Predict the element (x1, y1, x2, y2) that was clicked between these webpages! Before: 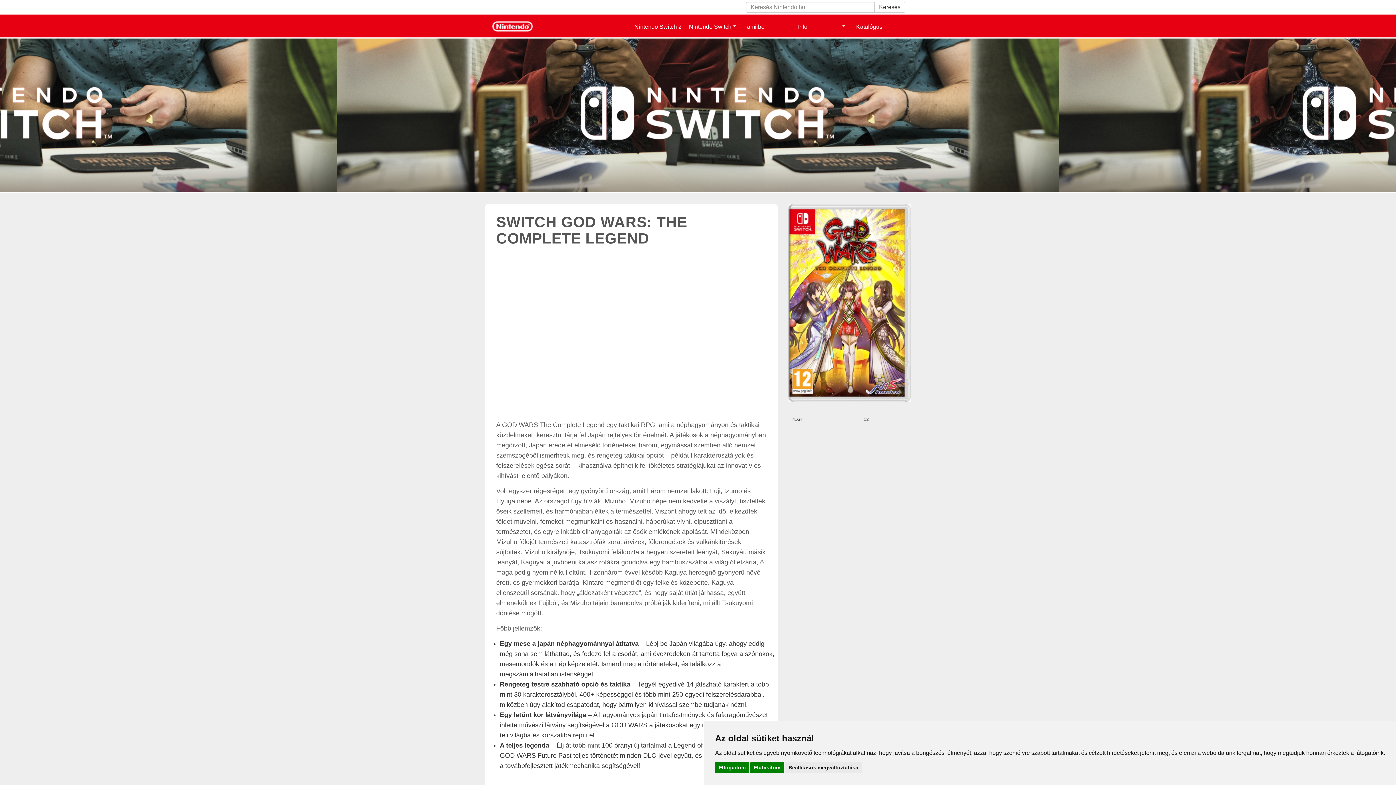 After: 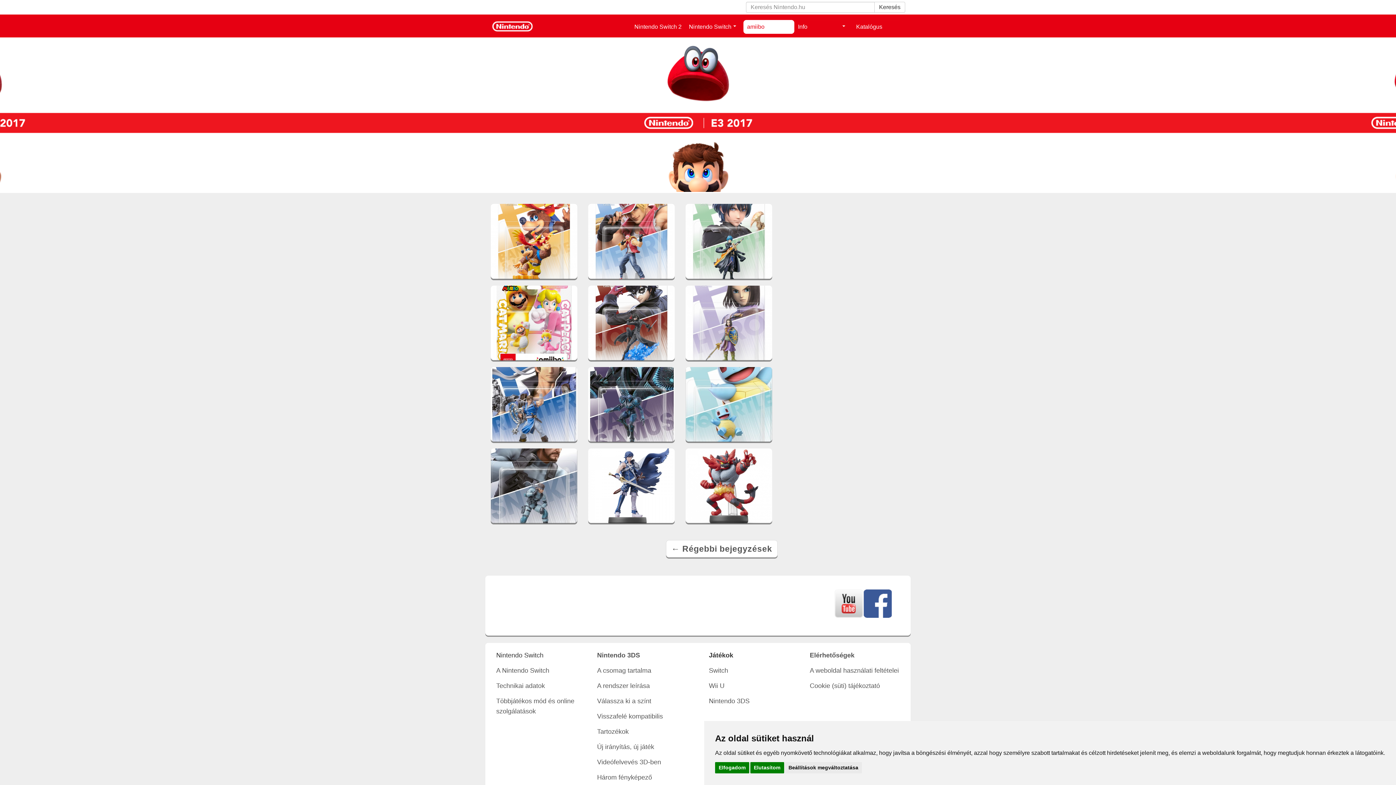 Action: label: amiibo bbox: (743, 20, 794, 33)